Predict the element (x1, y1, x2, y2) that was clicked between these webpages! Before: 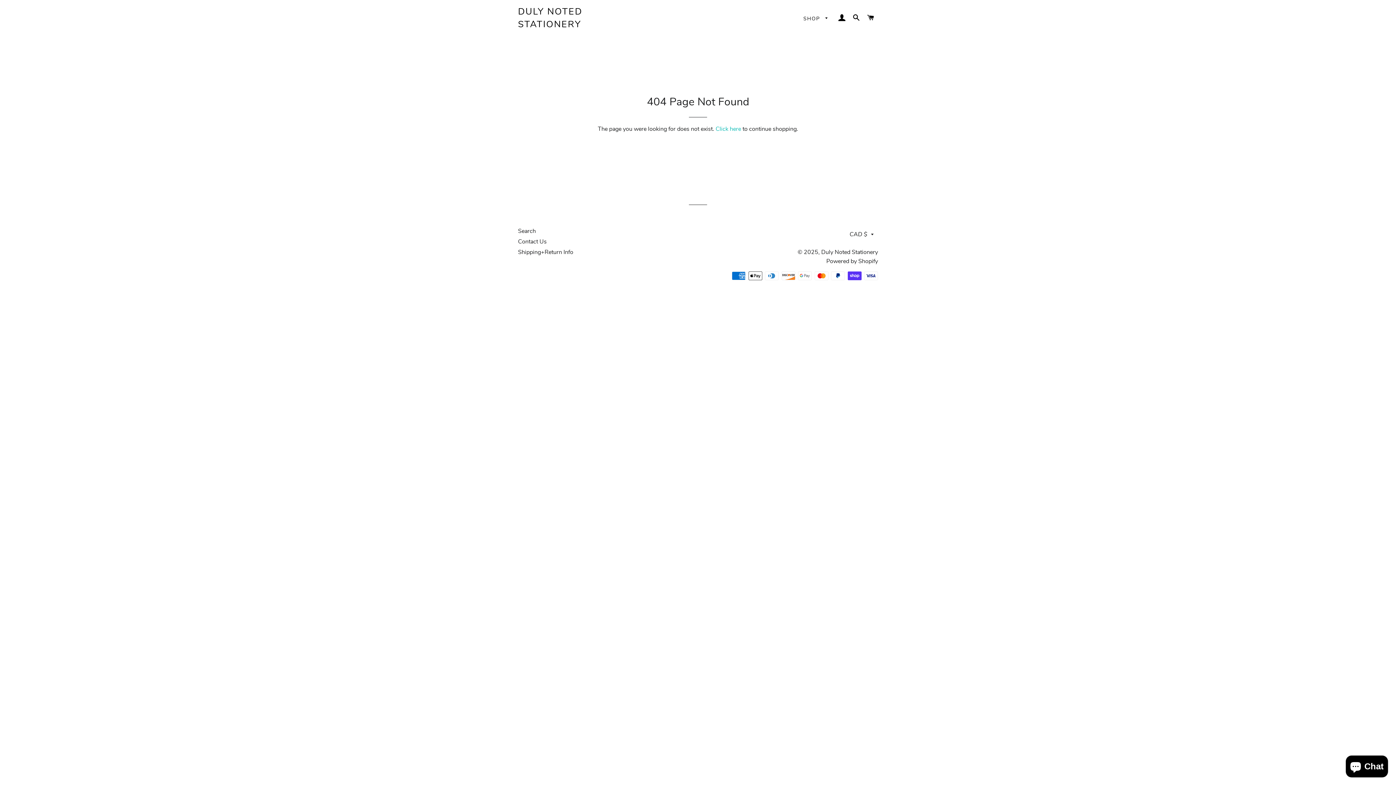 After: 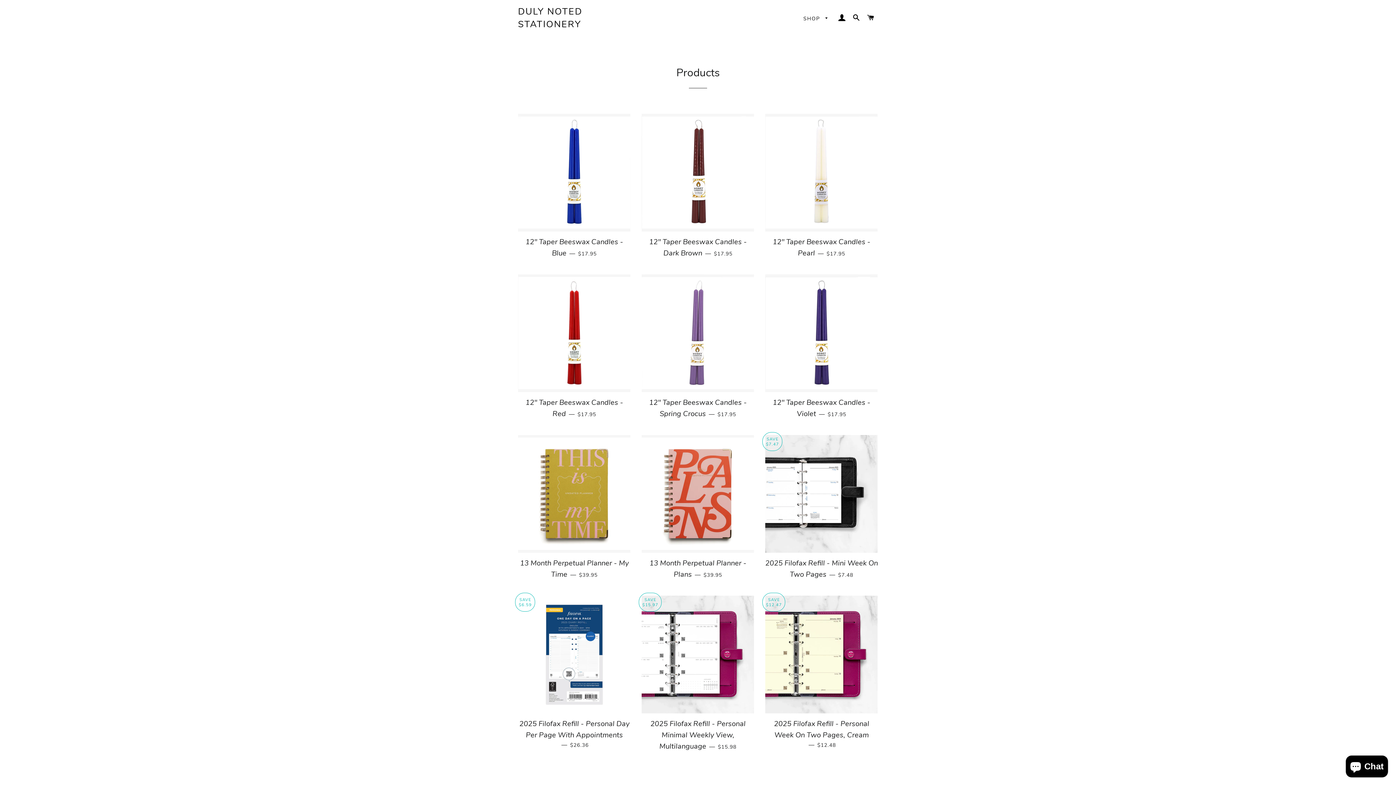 Action: label: SHOP  bbox: (798, 9, 834, 28)